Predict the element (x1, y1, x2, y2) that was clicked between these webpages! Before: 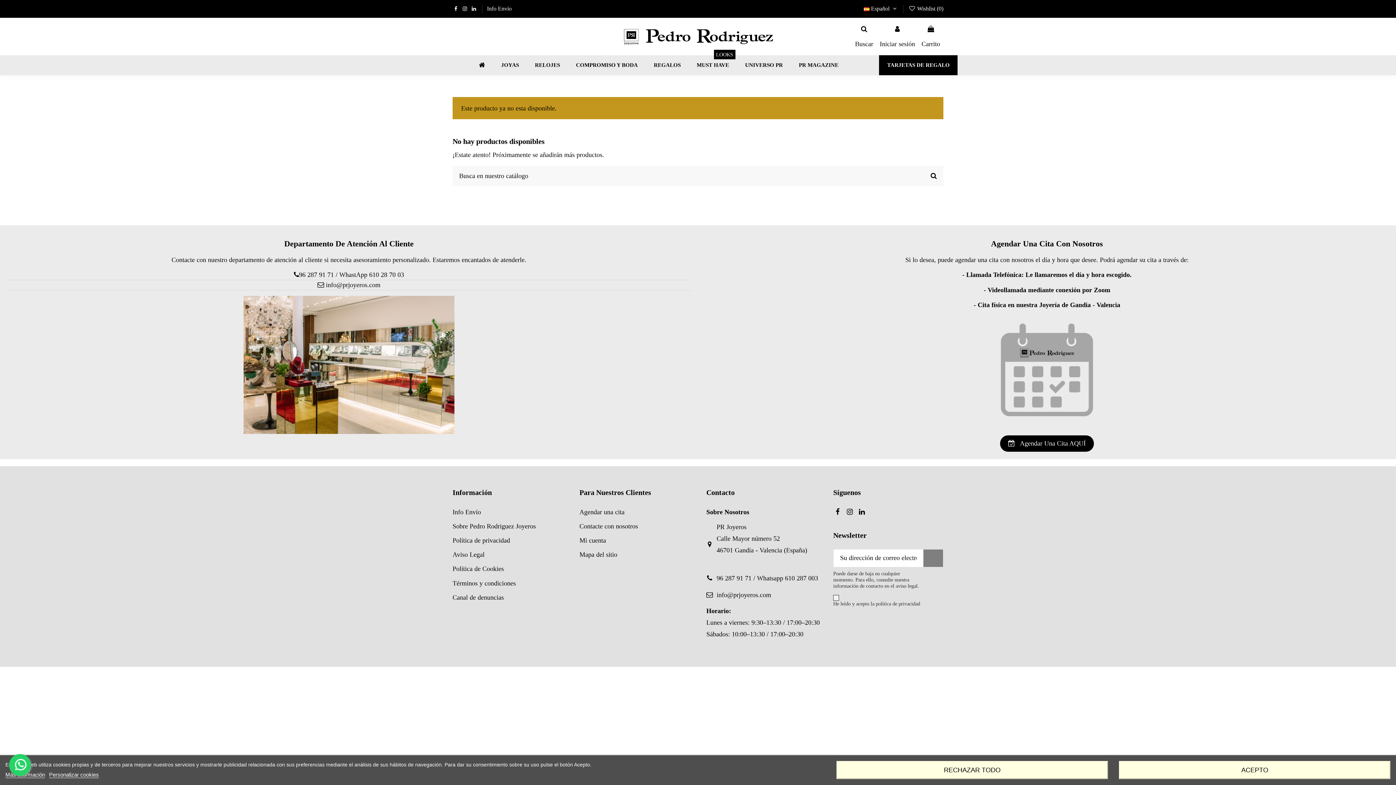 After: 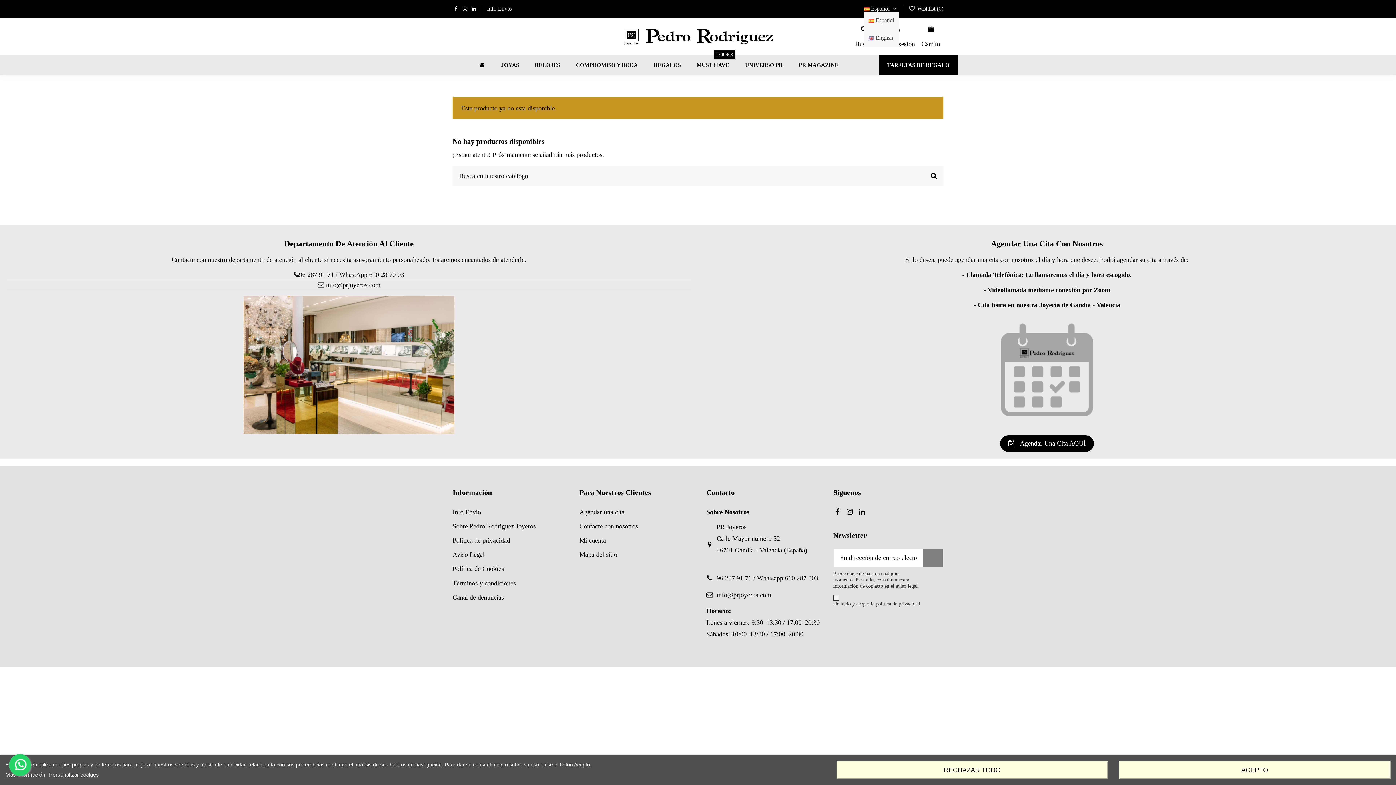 Action: label:  Español  bbox: (863, 5, 898, 11)